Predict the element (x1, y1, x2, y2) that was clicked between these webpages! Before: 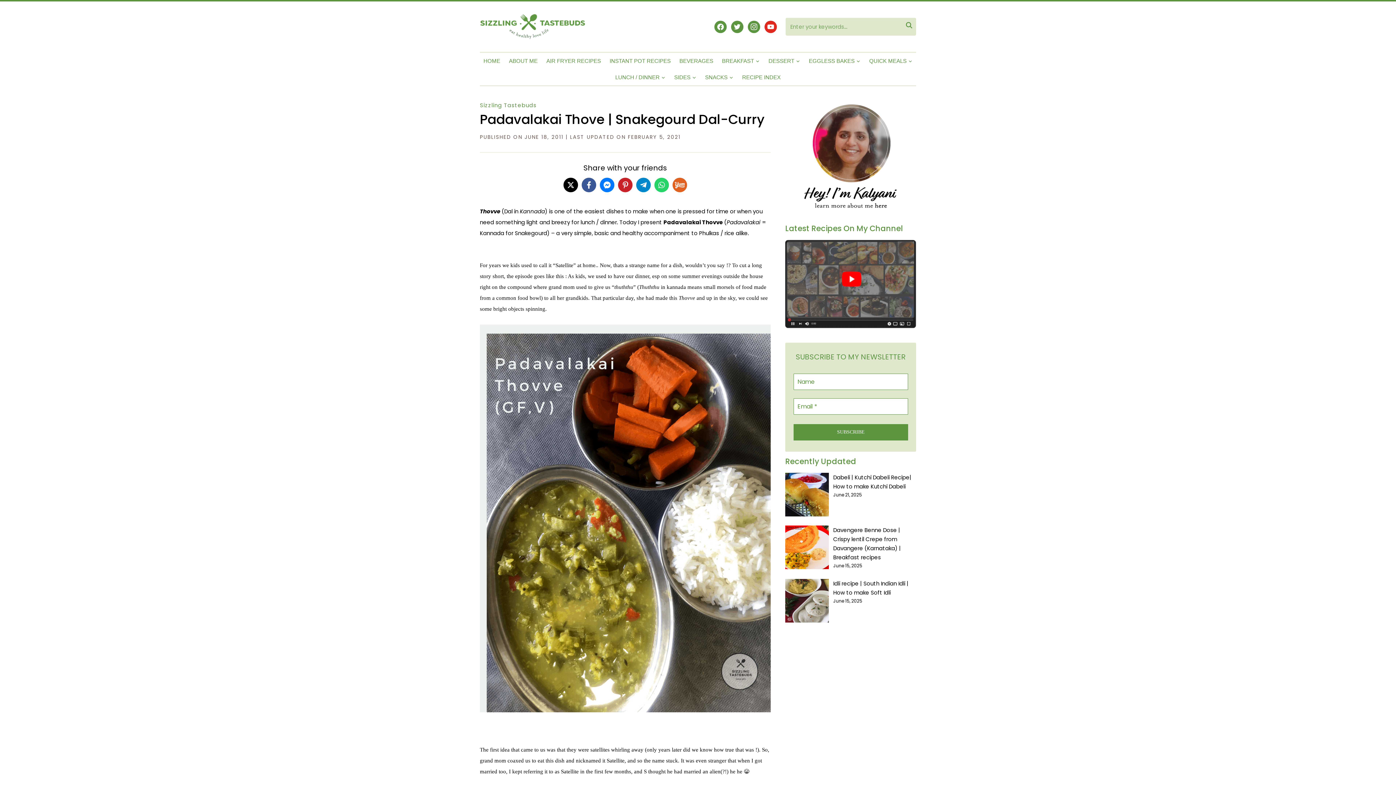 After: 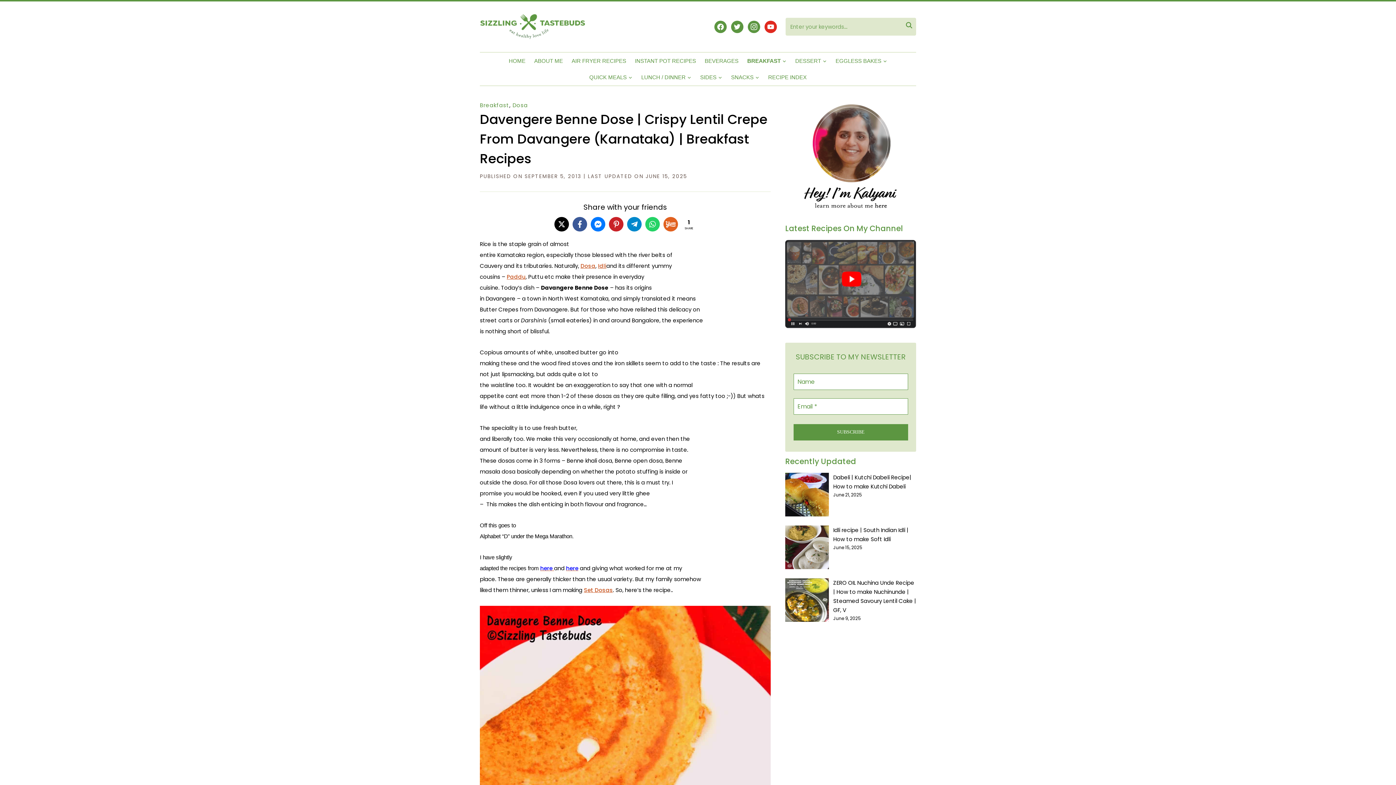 Action: bbox: (785, 525, 829, 569)